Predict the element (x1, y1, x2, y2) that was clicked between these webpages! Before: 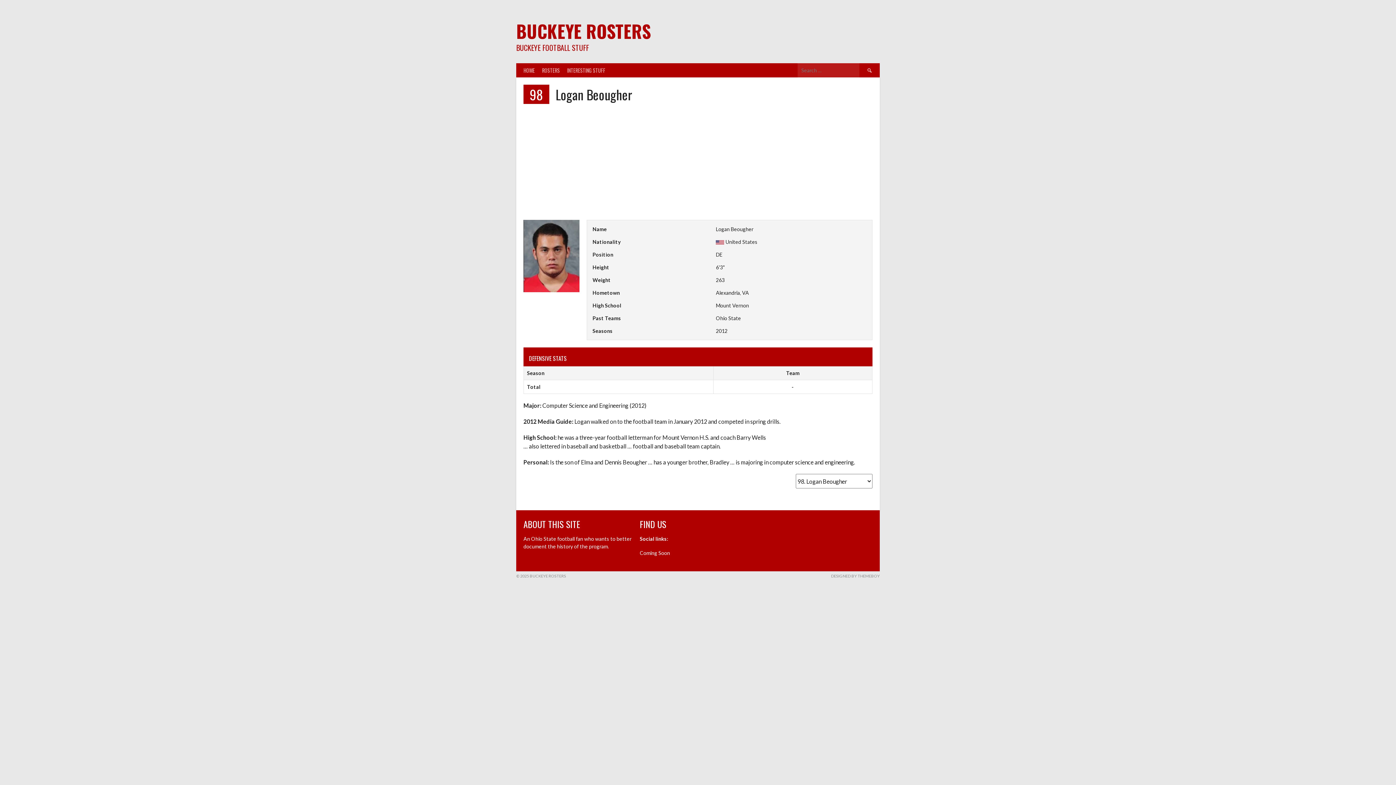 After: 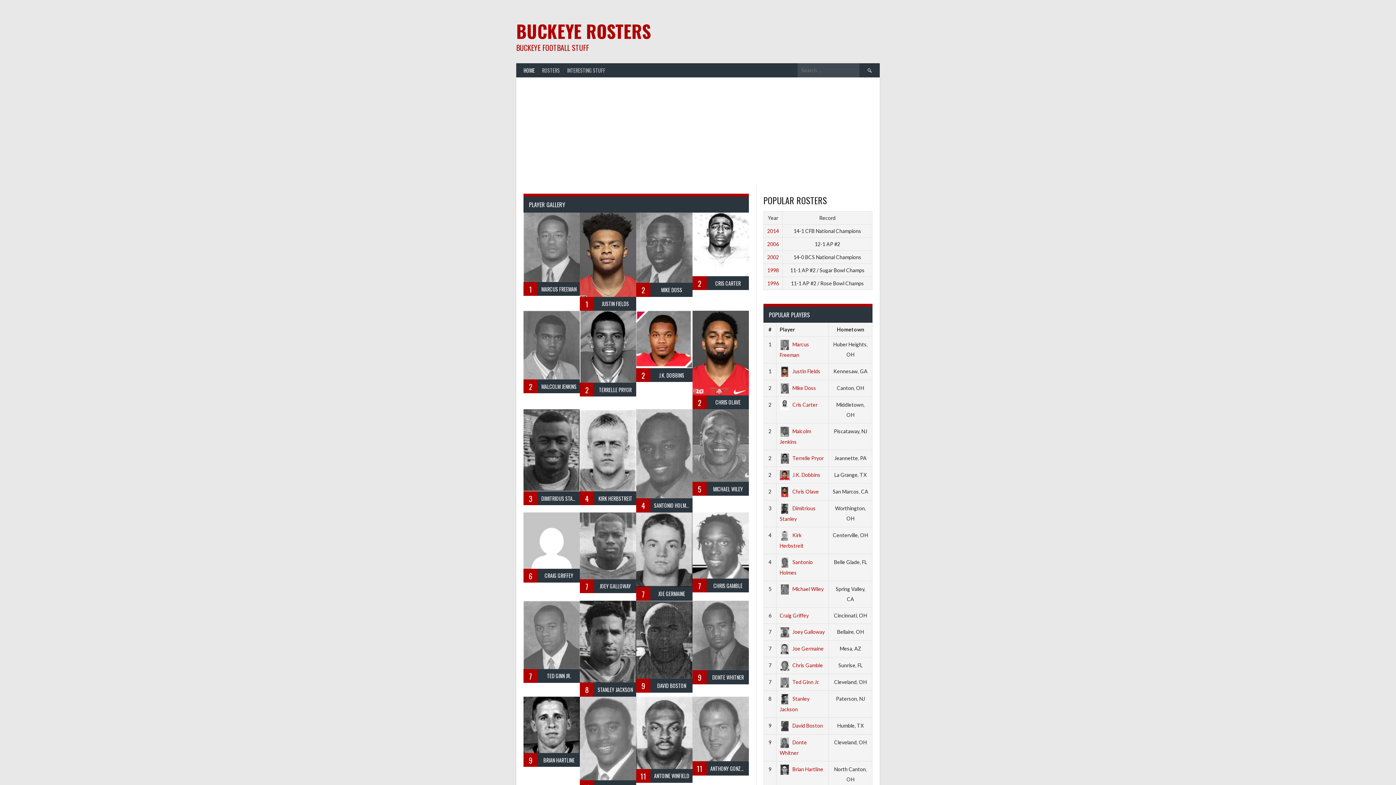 Action: label: BUCKEYE ROSTERS bbox: (516, 18, 650, 44)